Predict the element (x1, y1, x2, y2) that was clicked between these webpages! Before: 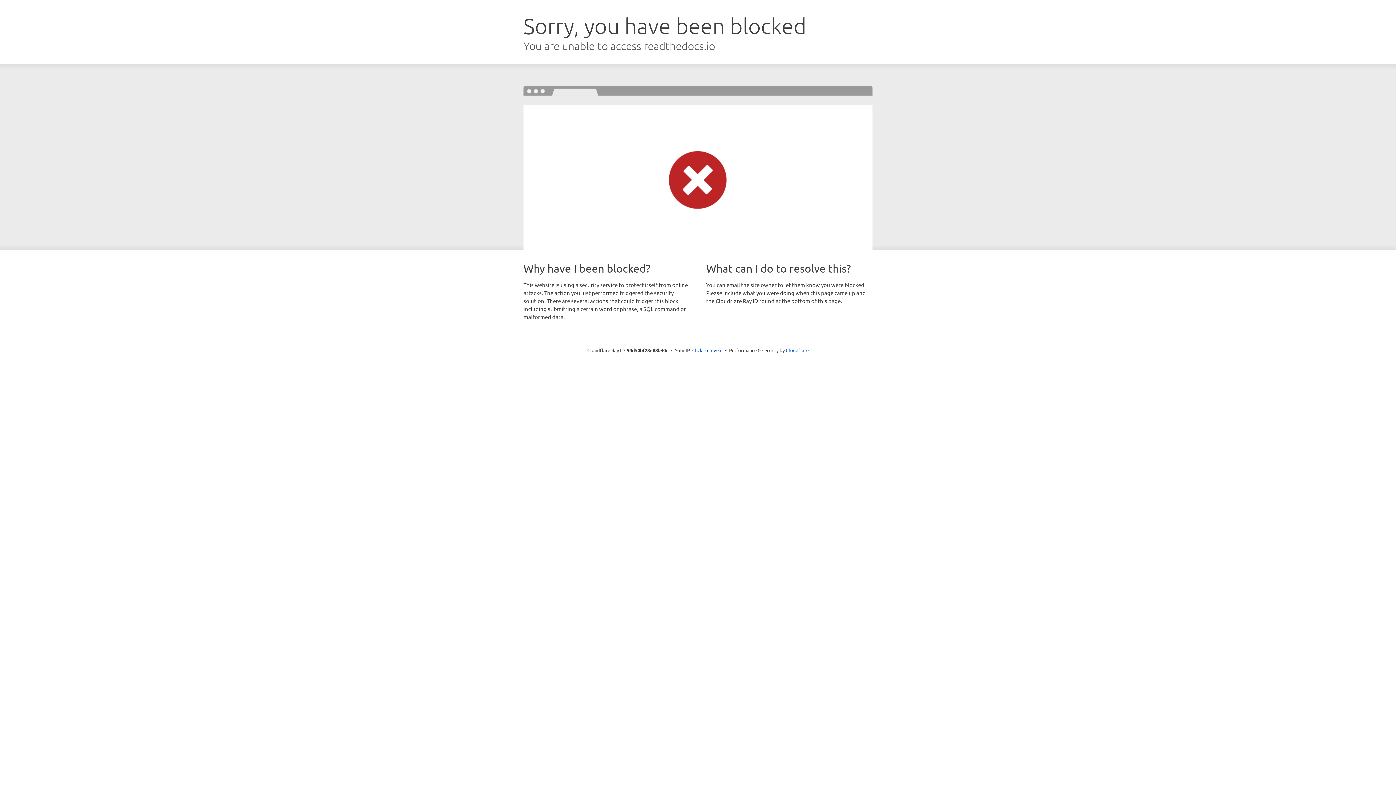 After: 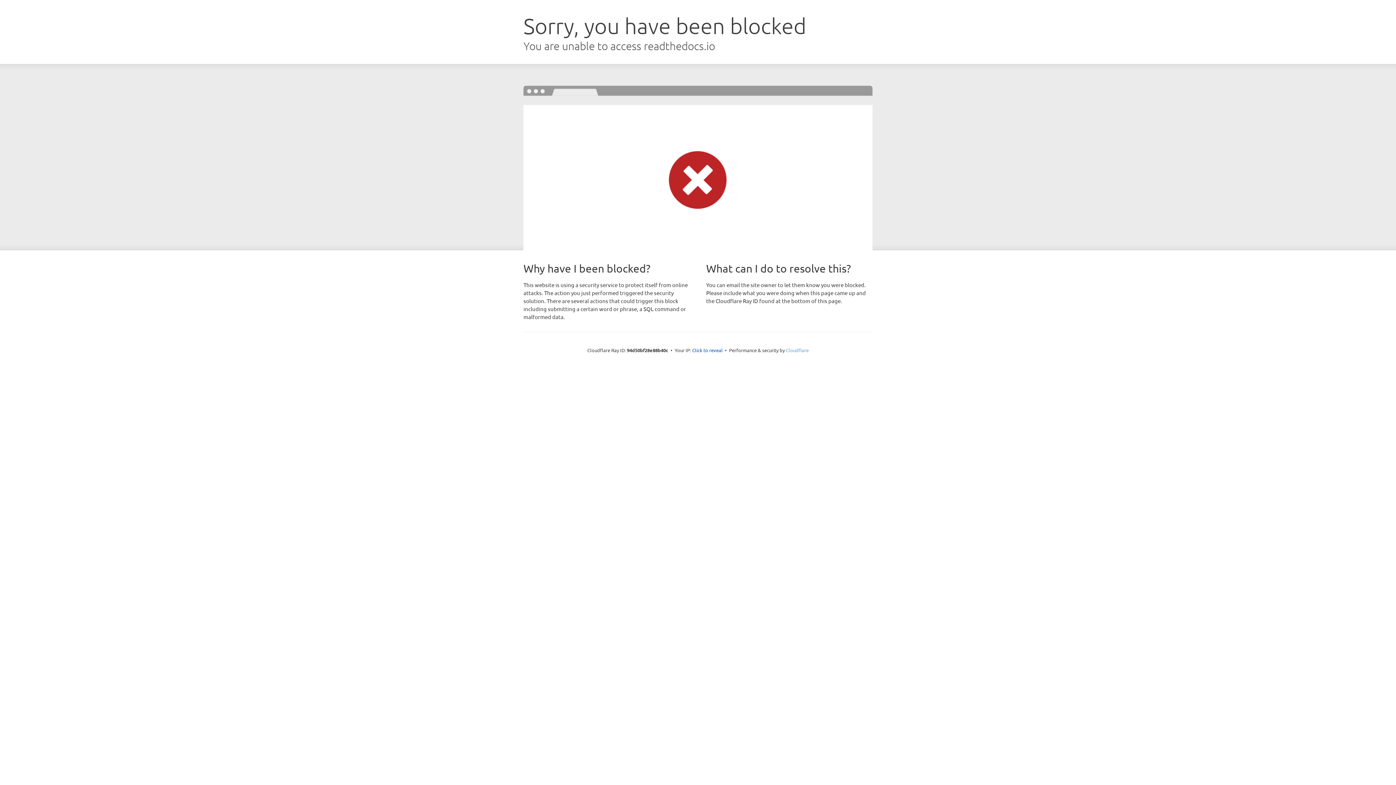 Action: bbox: (786, 347, 808, 353) label: Cloudflare